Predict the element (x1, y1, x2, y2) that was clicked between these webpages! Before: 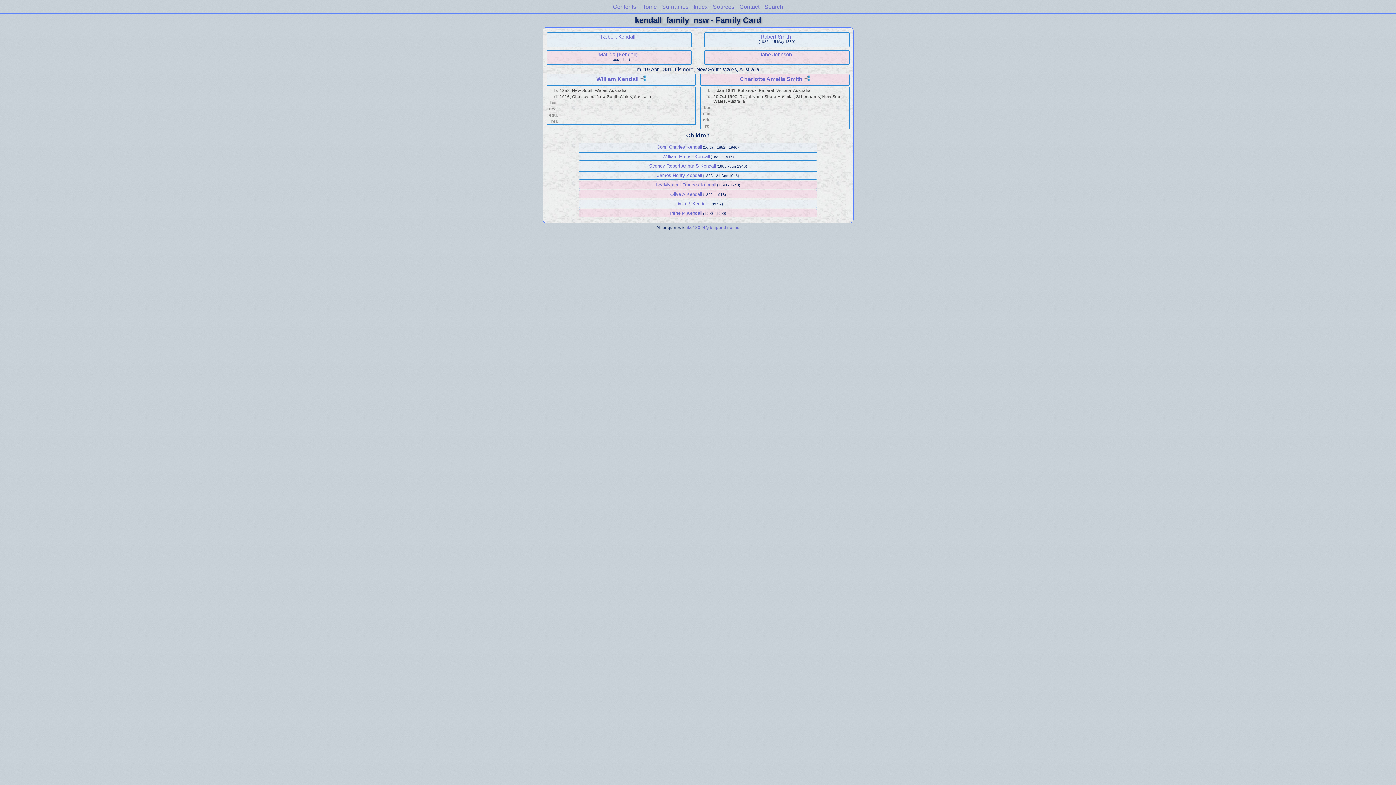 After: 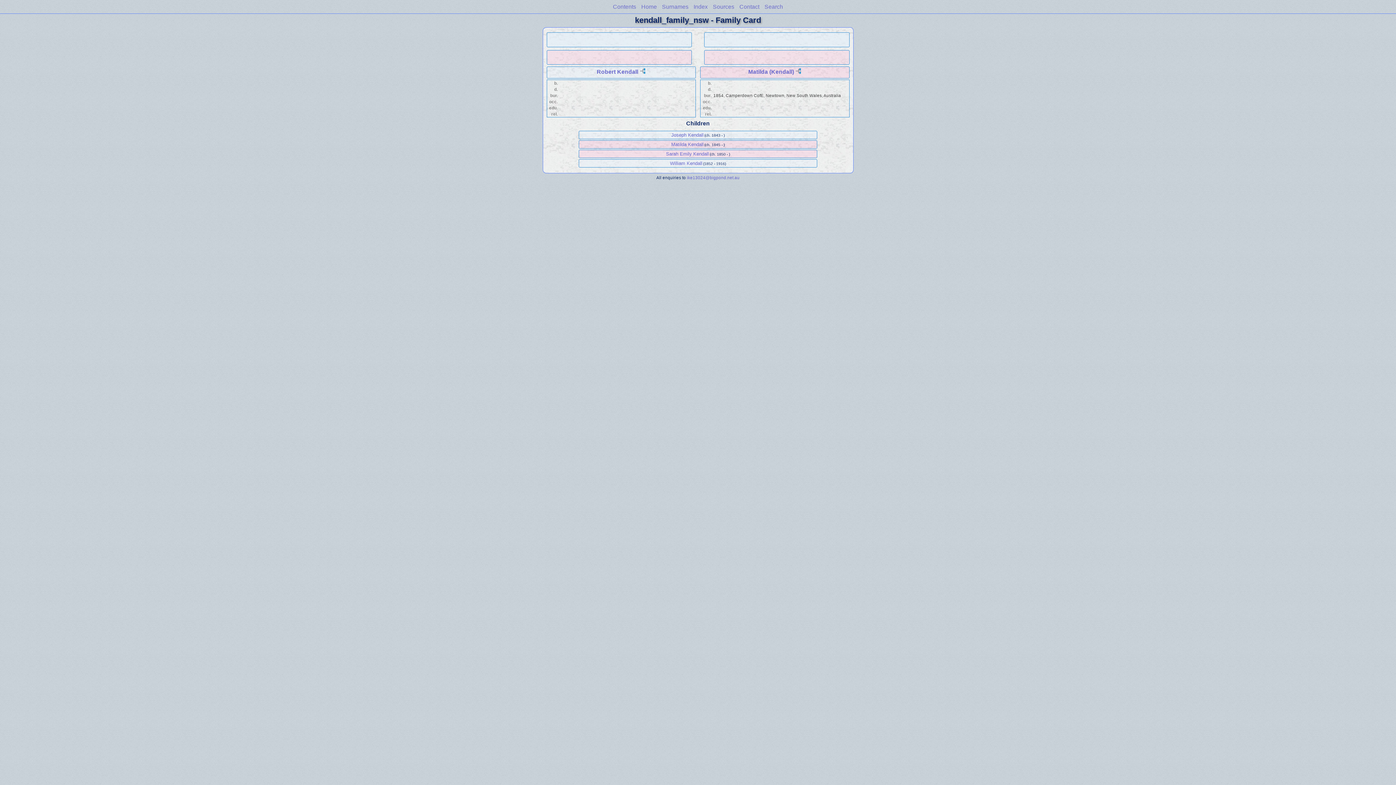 Action: bbox: (598, 51, 637, 57) label: Matilda (Kendall)